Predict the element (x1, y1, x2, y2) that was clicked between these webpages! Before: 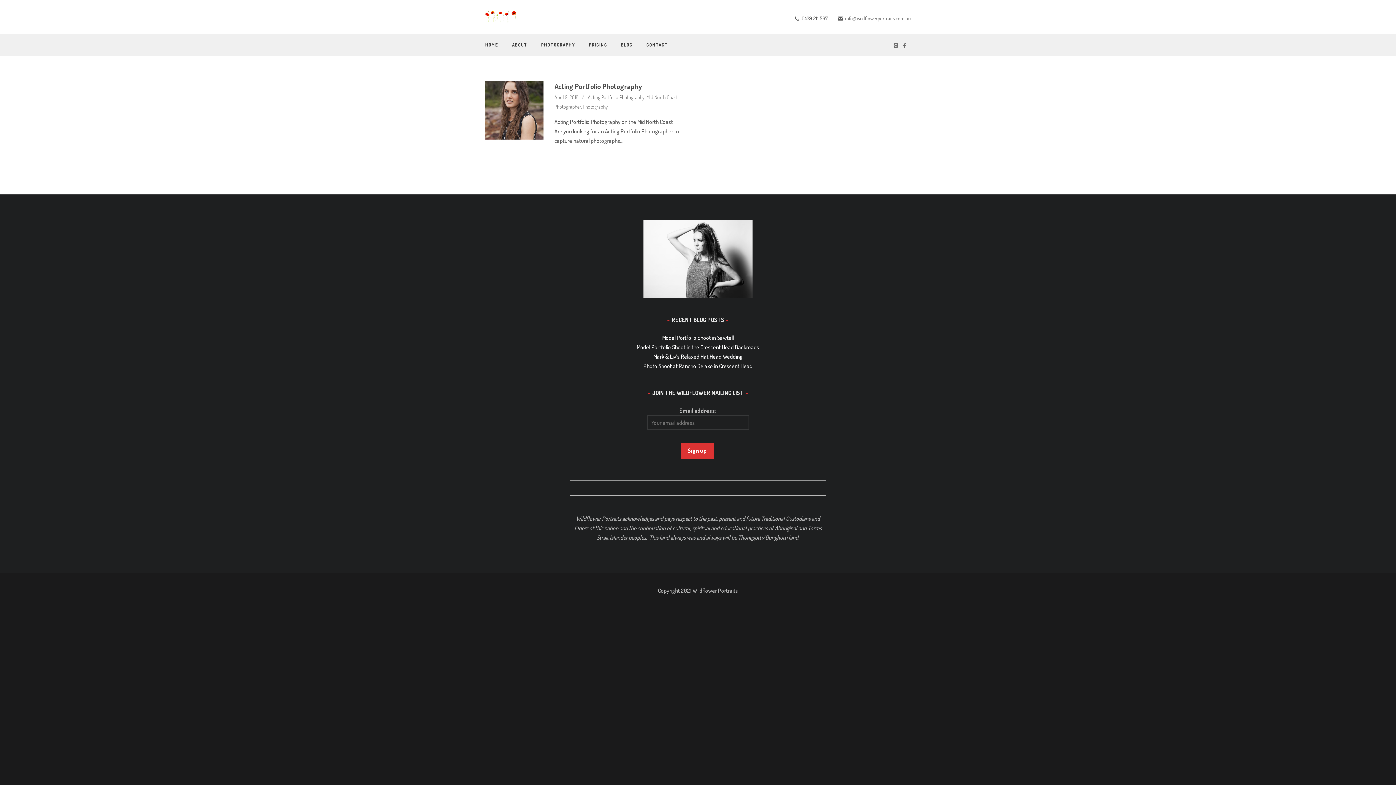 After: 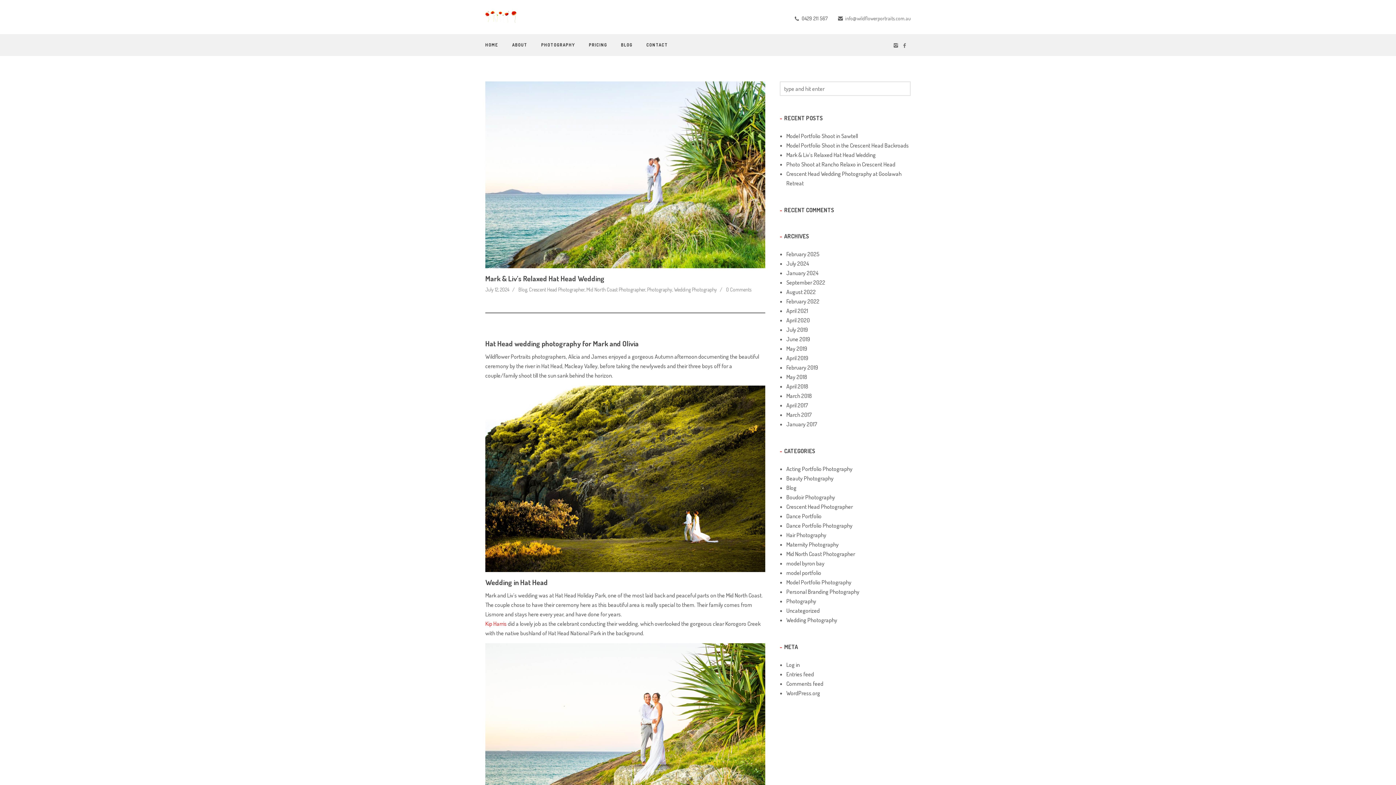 Action: bbox: (653, 353, 742, 360) label: Mark & Liv’s Relaxed Hat Head Wedding